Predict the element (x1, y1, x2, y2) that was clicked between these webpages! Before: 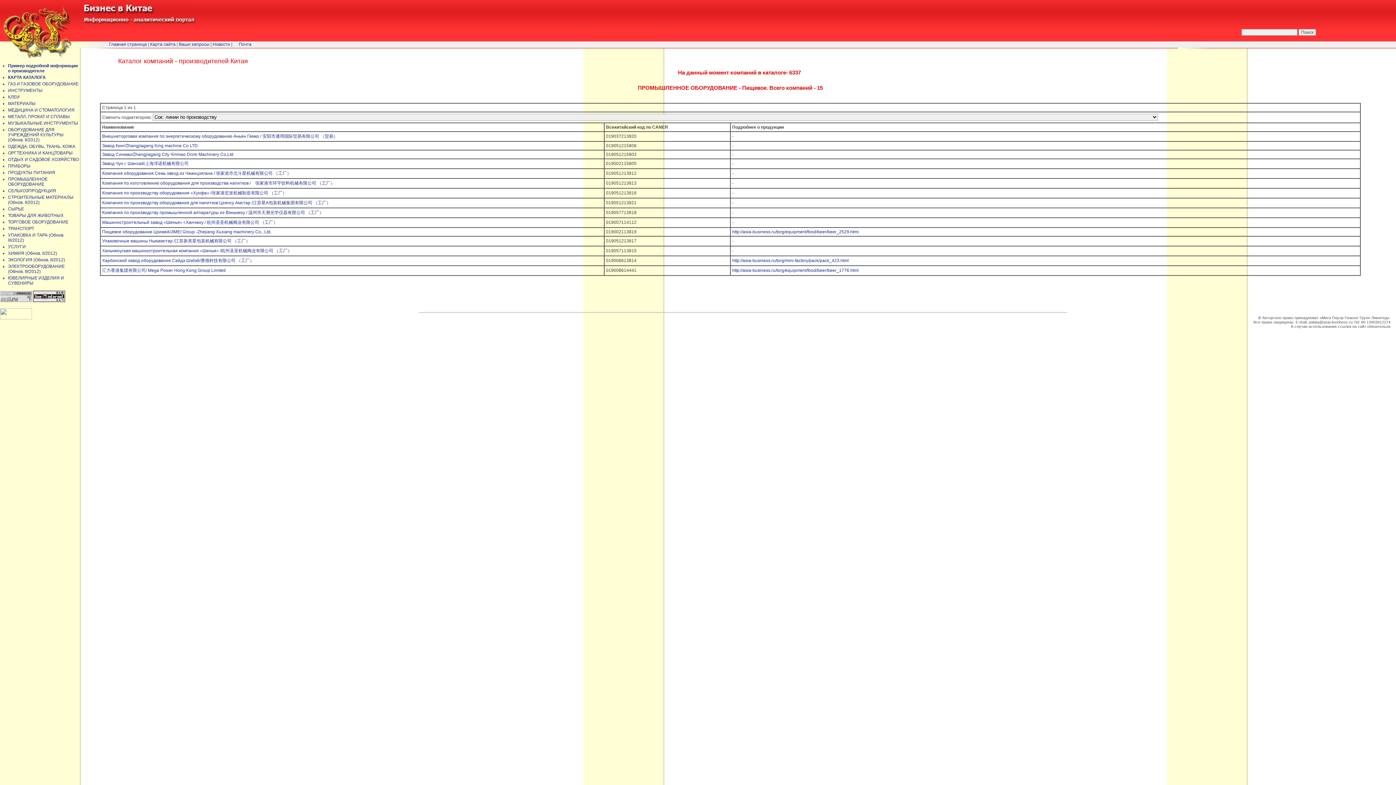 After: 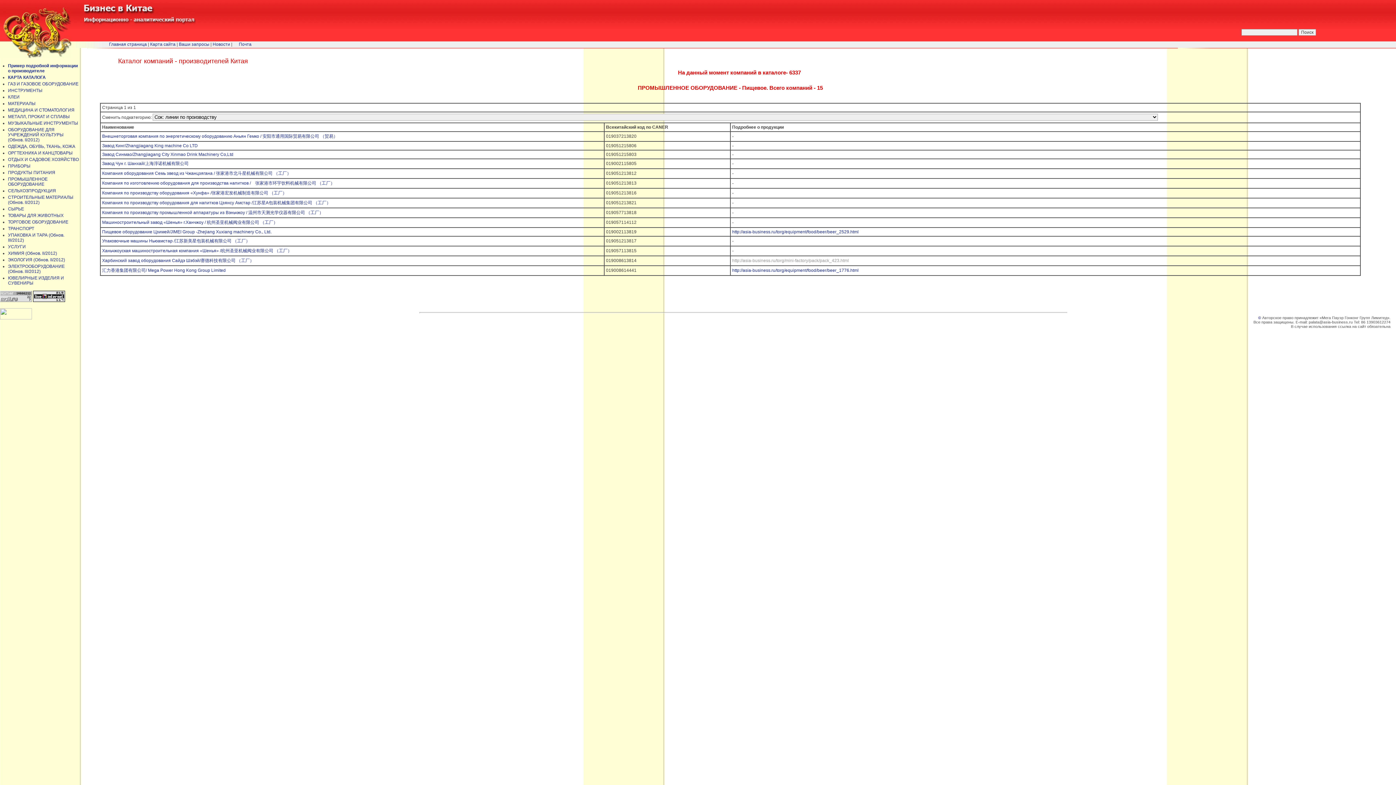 Action: bbox: (732, 258, 849, 263) label: http://asia-business.ru/torg/mini-factory/pack/pack_423.html